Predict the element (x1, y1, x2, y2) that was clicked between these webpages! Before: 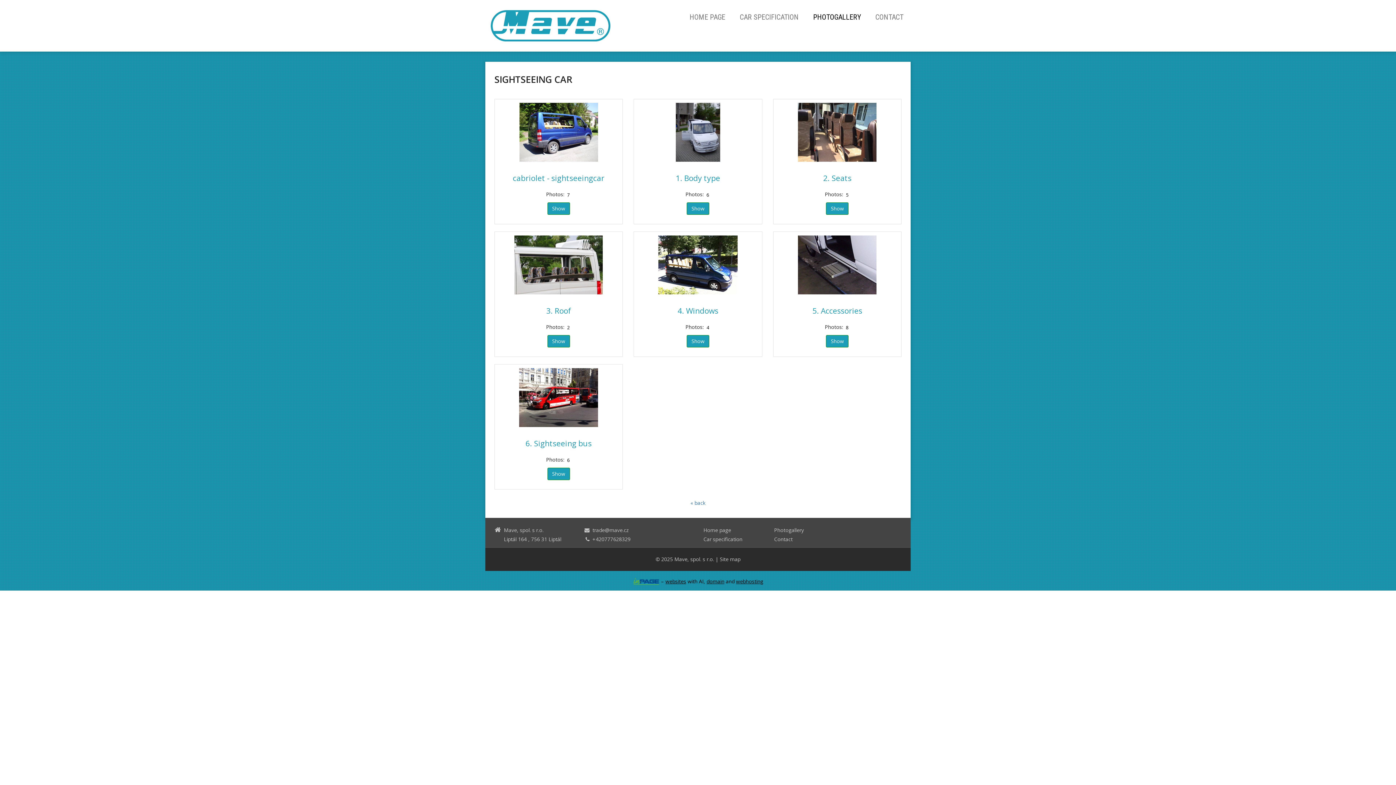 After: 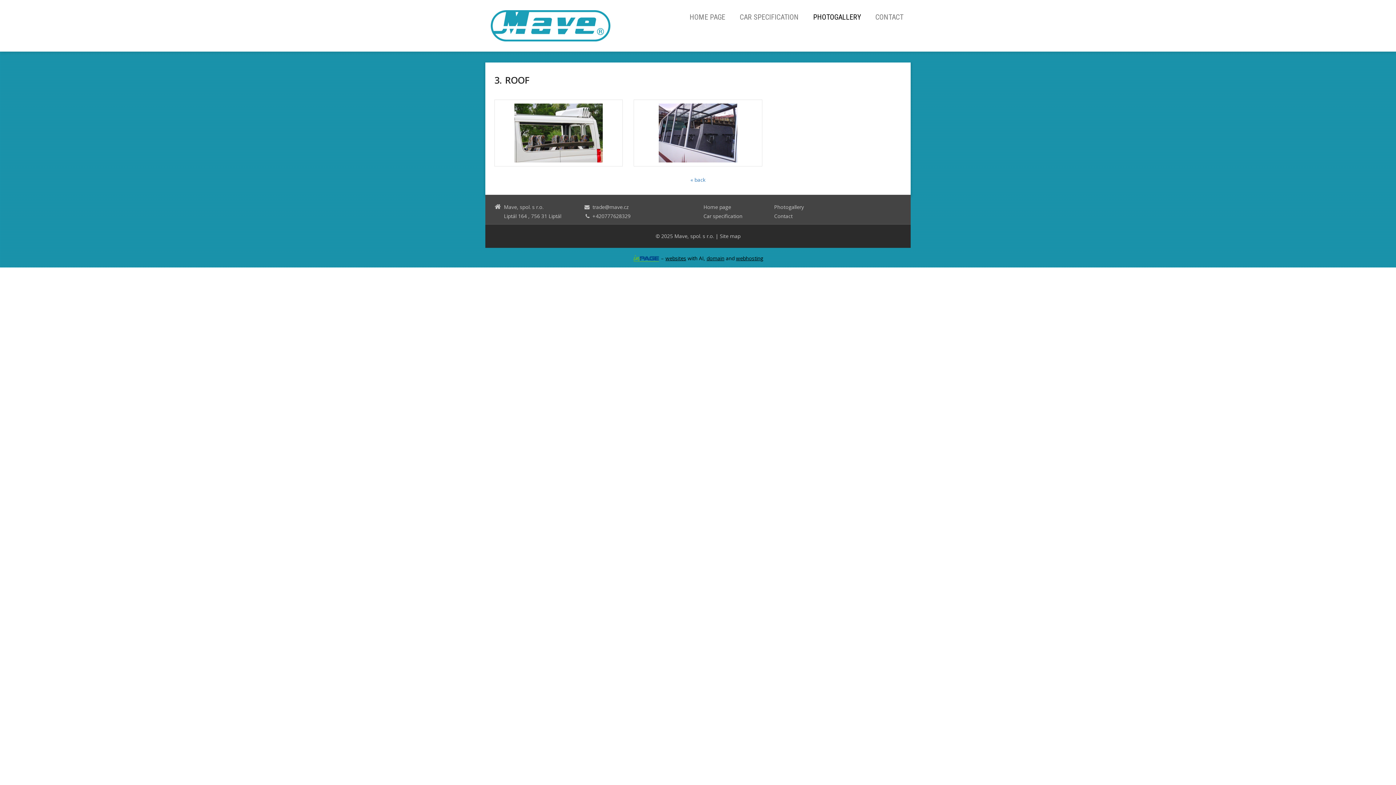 Action: label: Show bbox: (547, 335, 570, 347)